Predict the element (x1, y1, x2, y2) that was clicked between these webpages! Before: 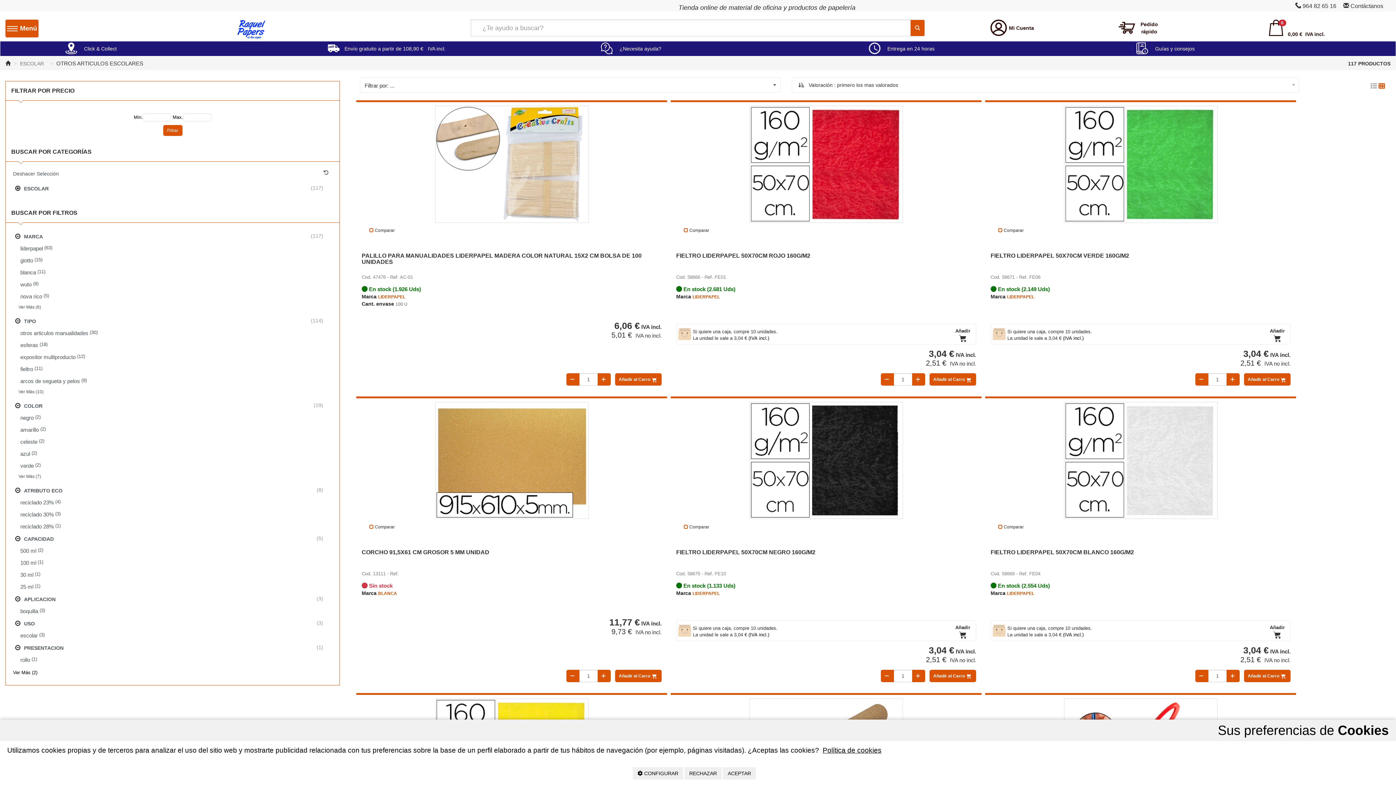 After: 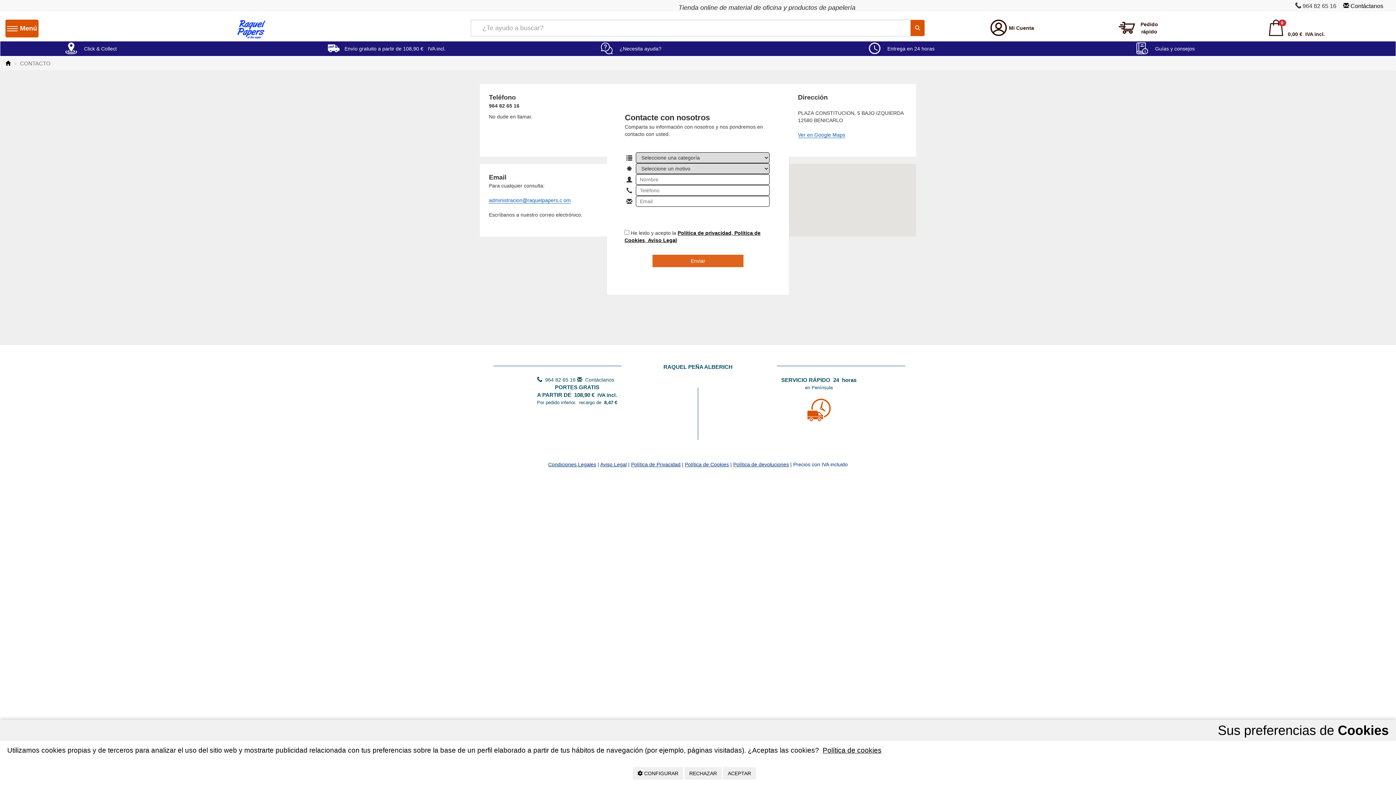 Action: bbox: (1343, 2, 1349, 9)